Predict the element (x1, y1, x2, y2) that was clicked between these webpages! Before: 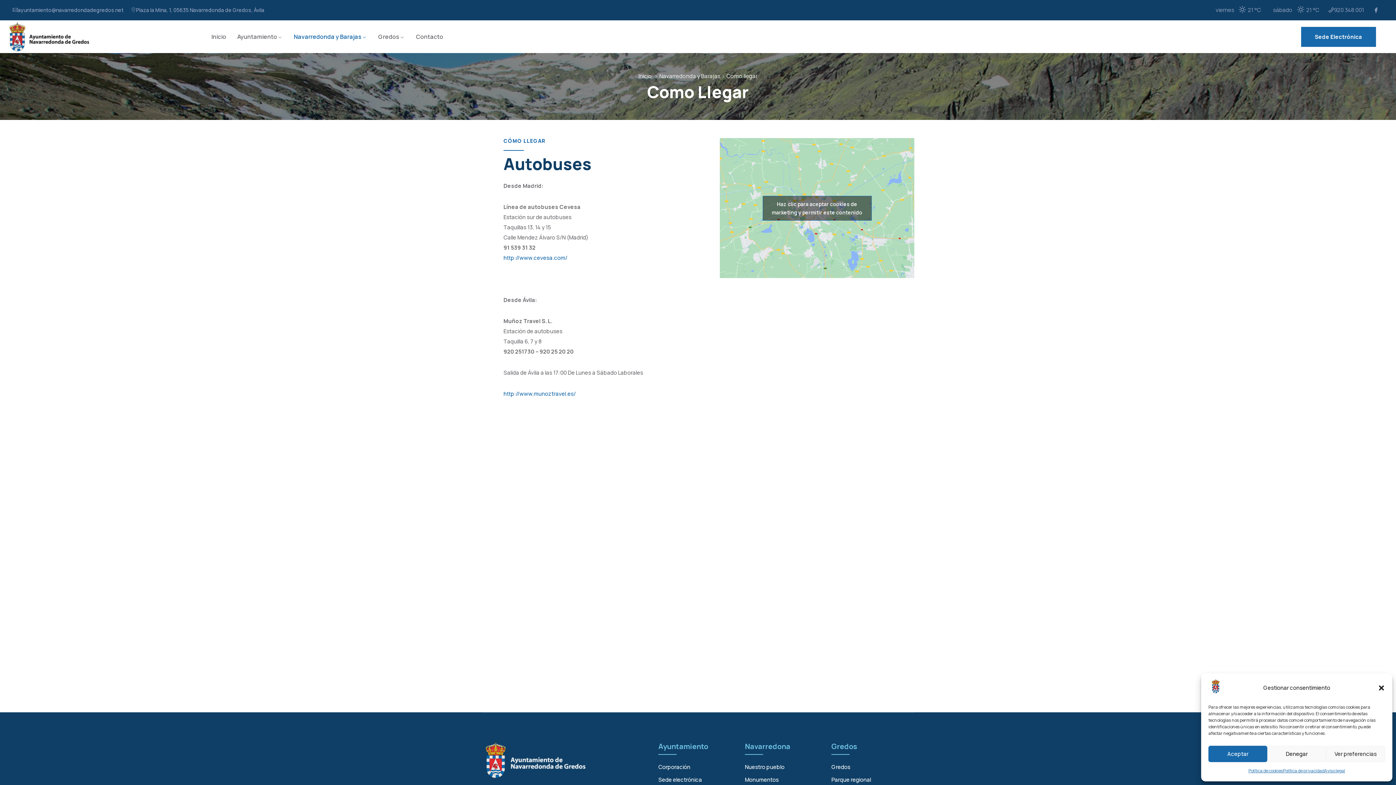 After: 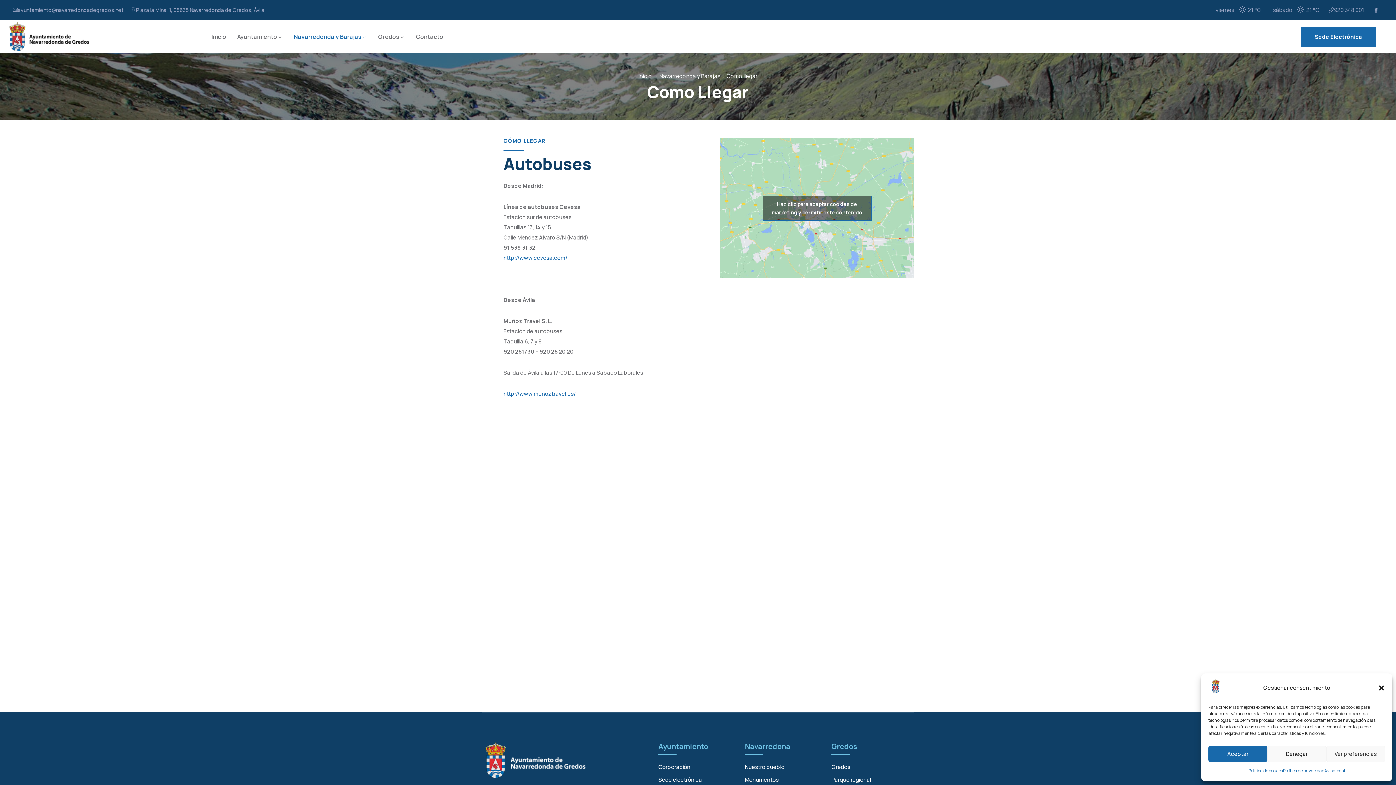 Action: bbox: (503, 254, 567, 261) label: http://www.cevesa.com/